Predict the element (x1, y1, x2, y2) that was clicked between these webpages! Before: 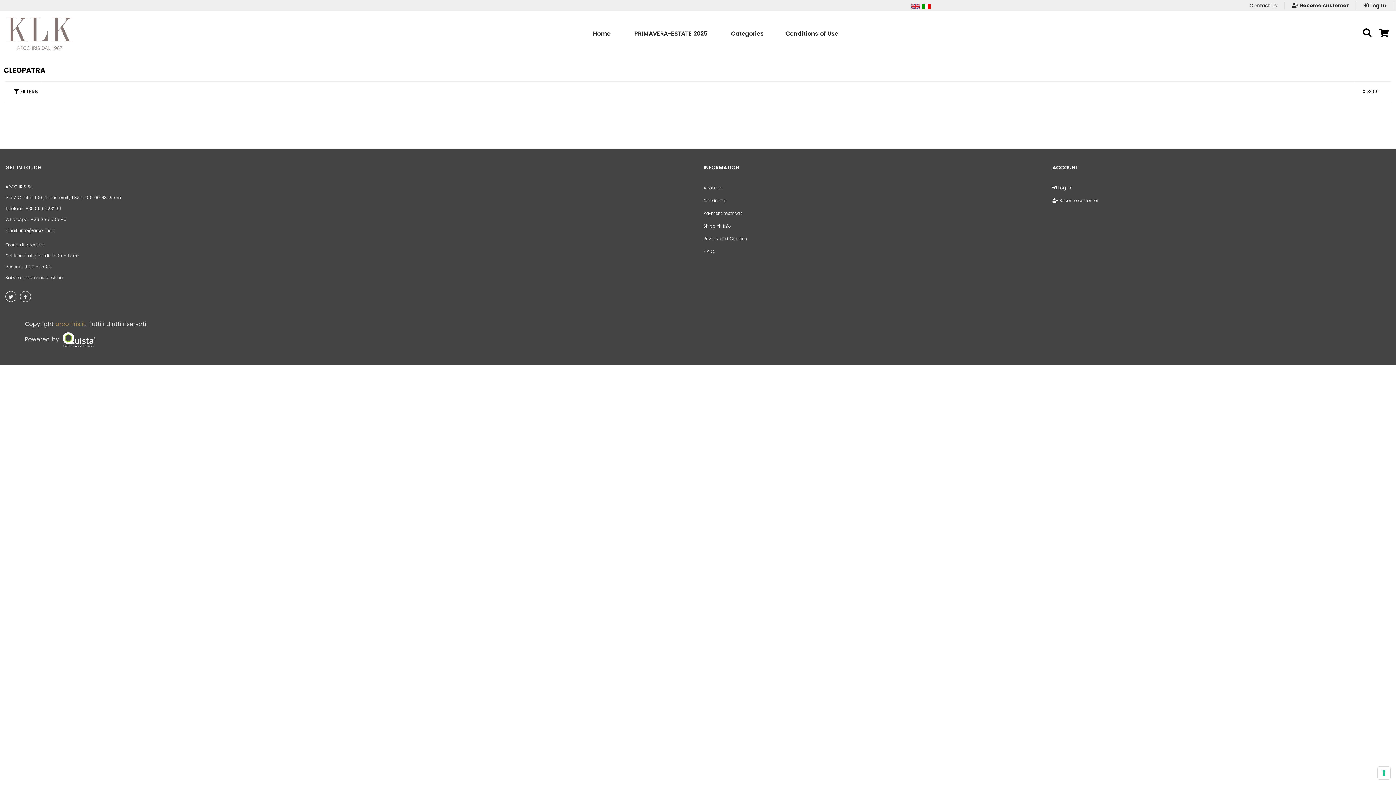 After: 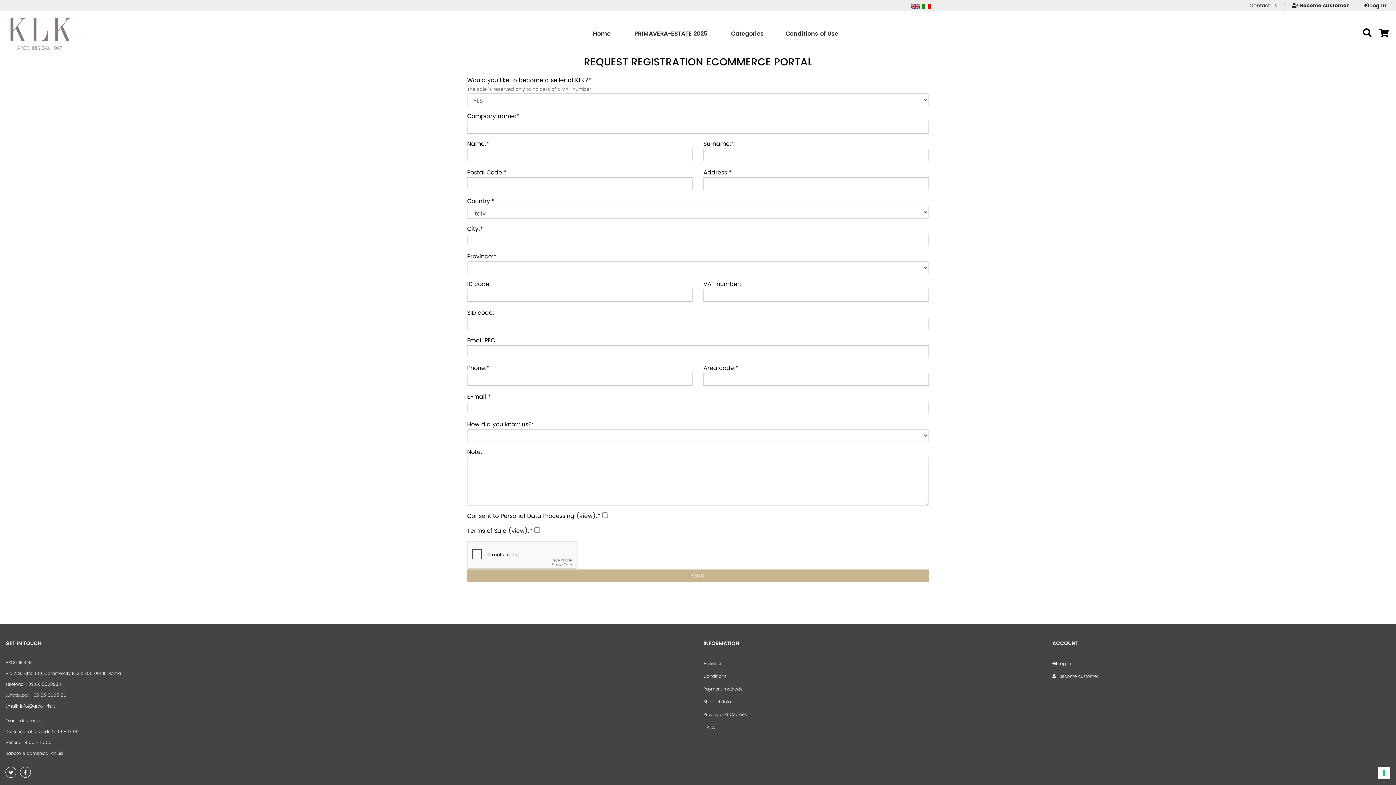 Action: label:  Become customer bbox: (1285, 1, 1356, 9)